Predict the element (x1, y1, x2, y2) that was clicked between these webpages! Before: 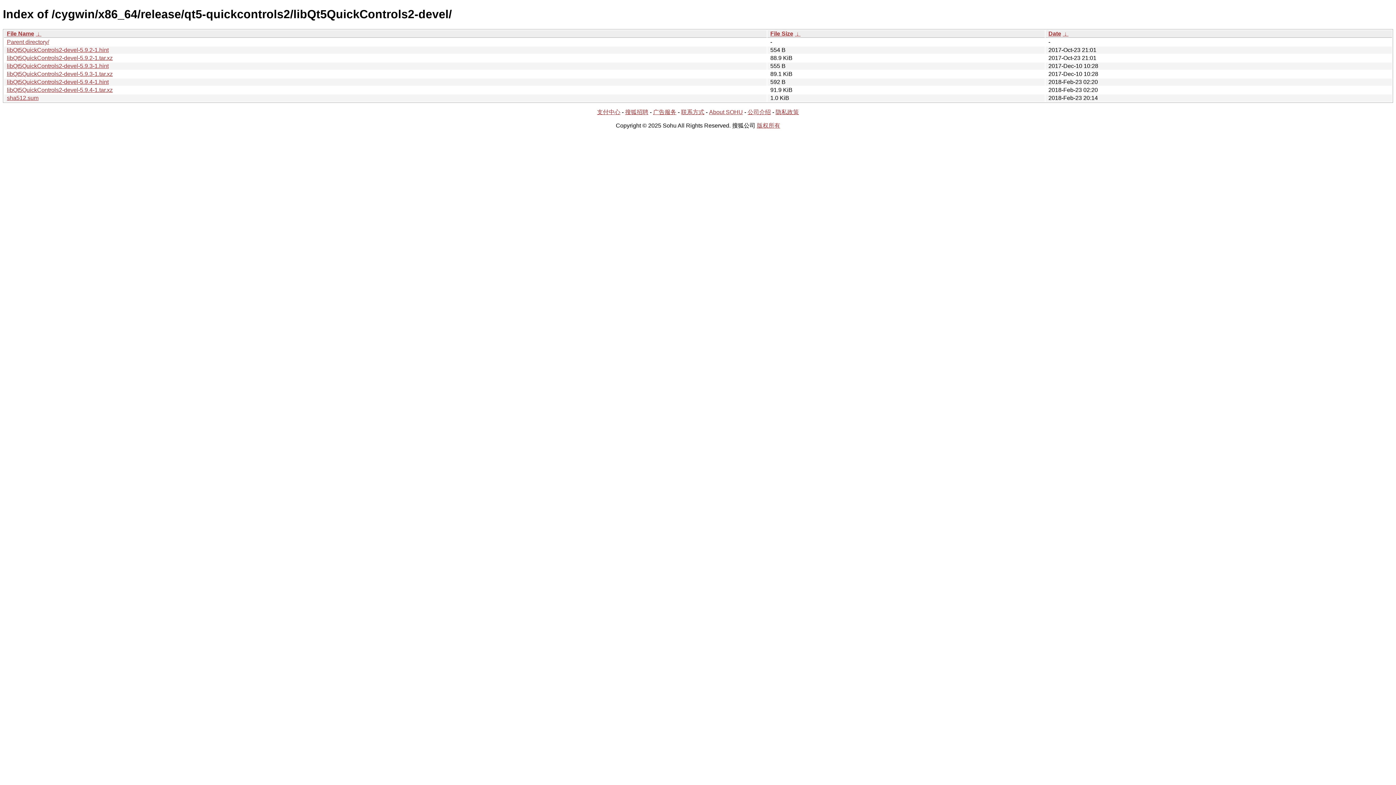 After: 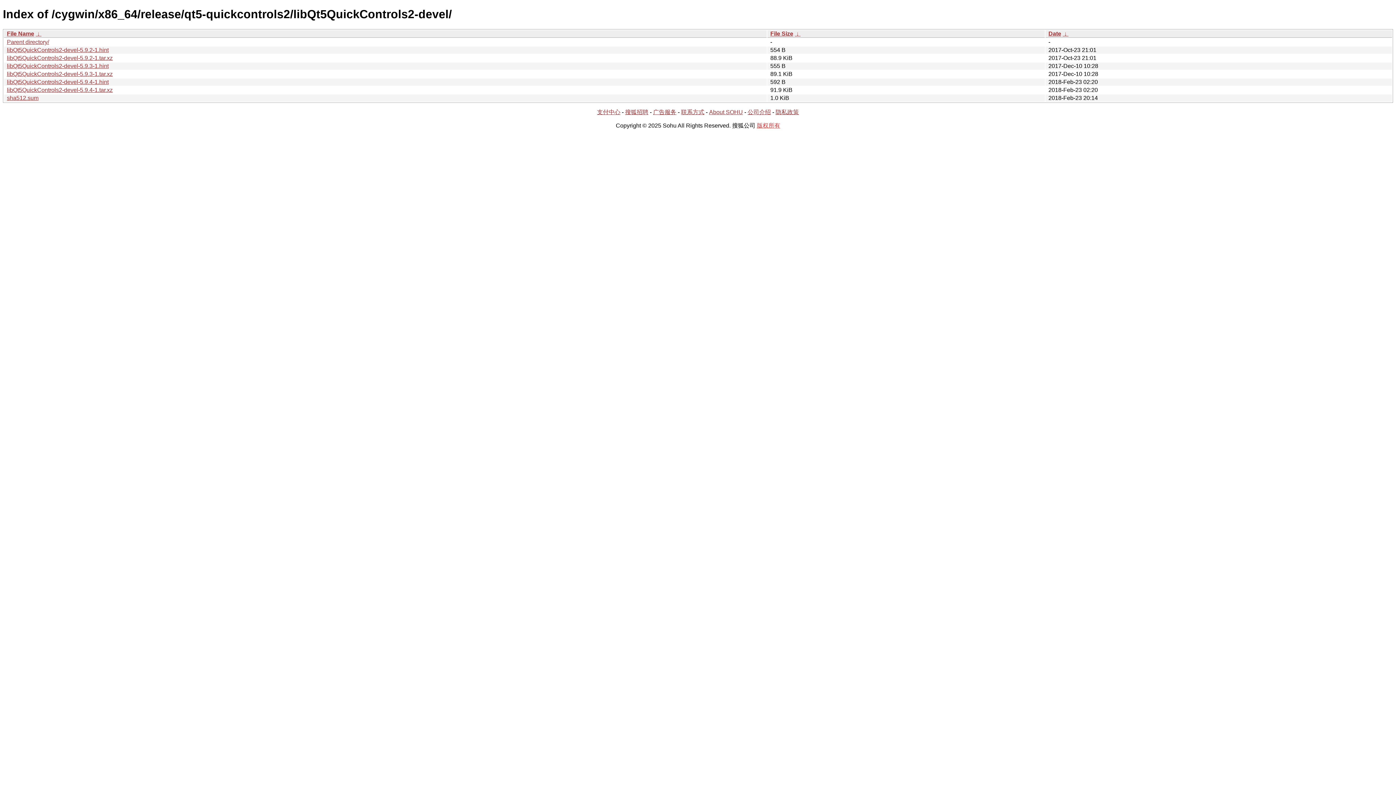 Action: label: 版权所有 bbox: (757, 122, 780, 128)